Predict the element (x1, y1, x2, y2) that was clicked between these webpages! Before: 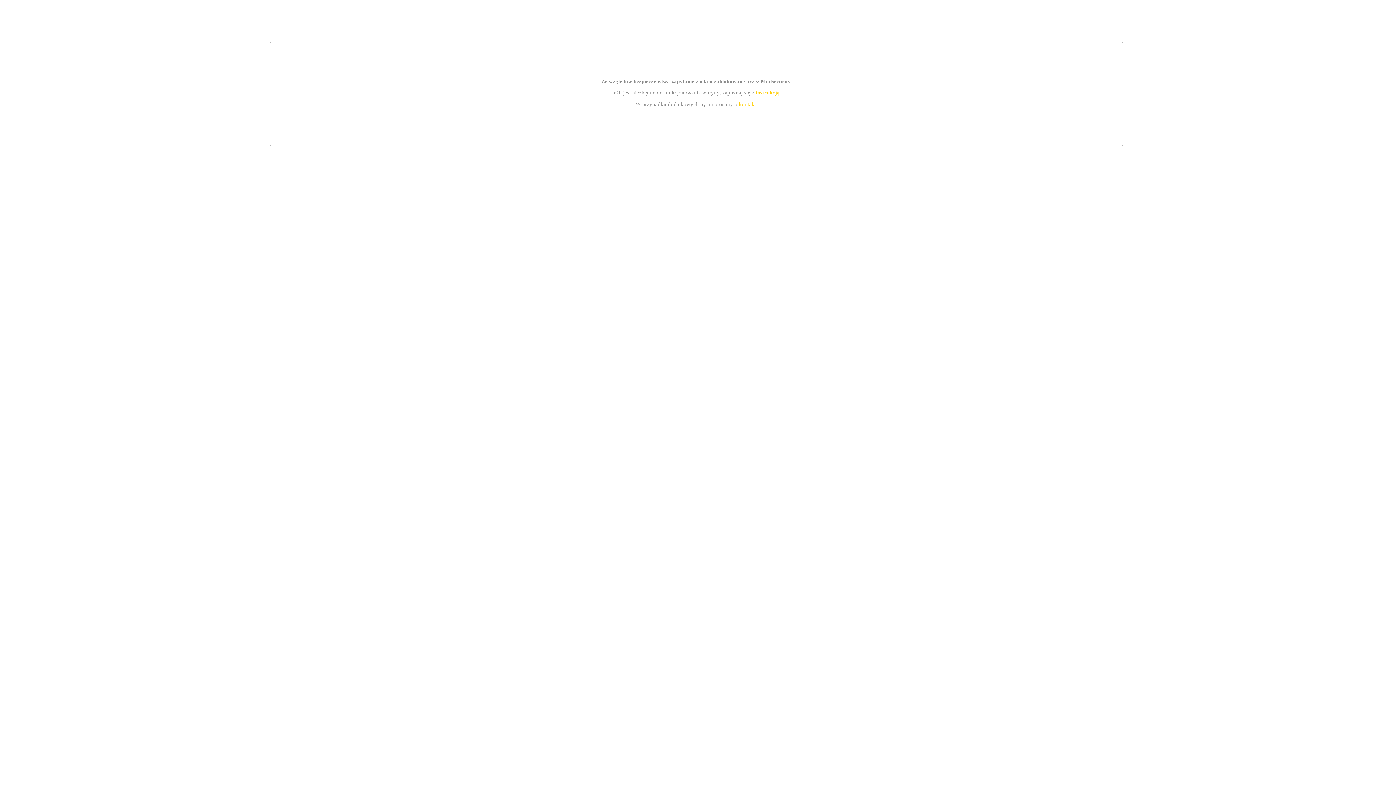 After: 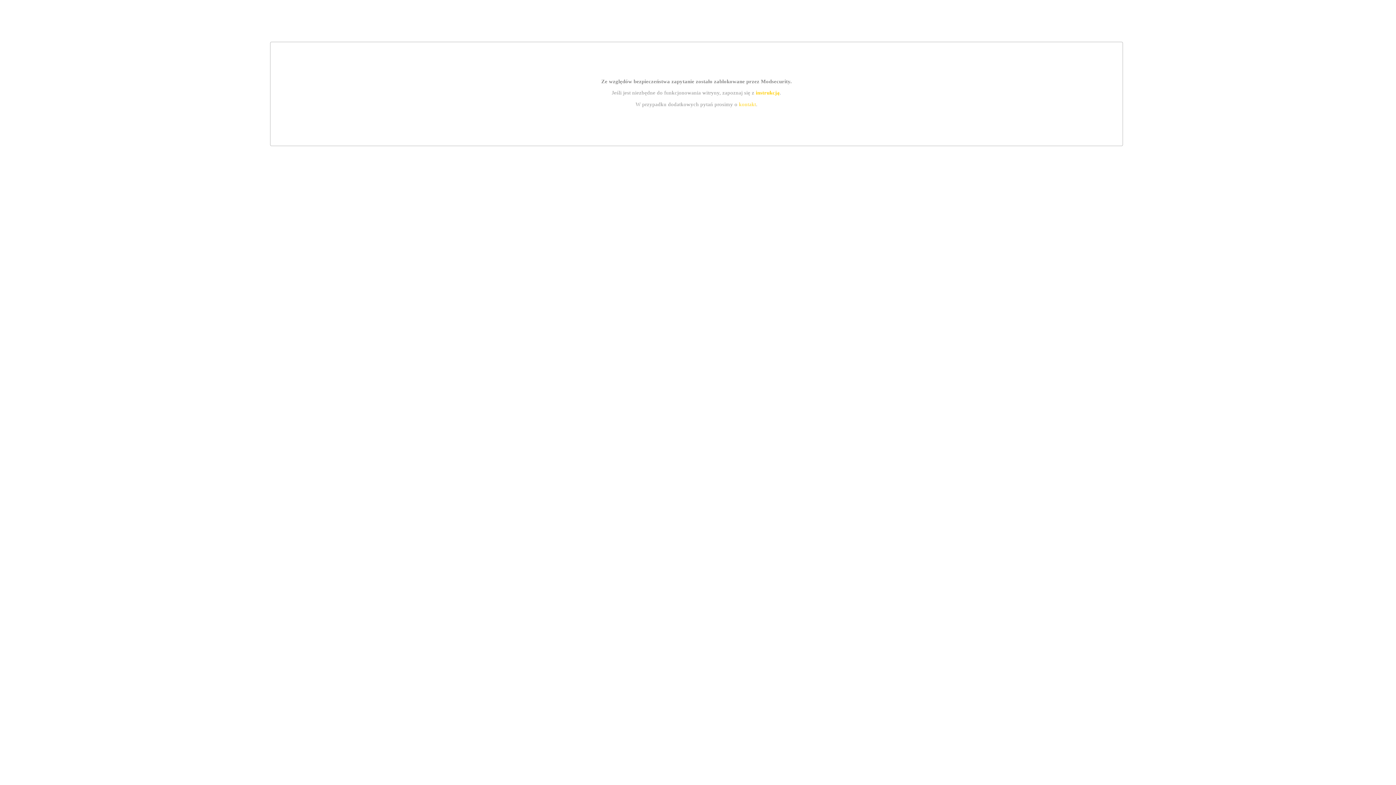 Action: label: kontakt bbox: (739, 101, 756, 107)